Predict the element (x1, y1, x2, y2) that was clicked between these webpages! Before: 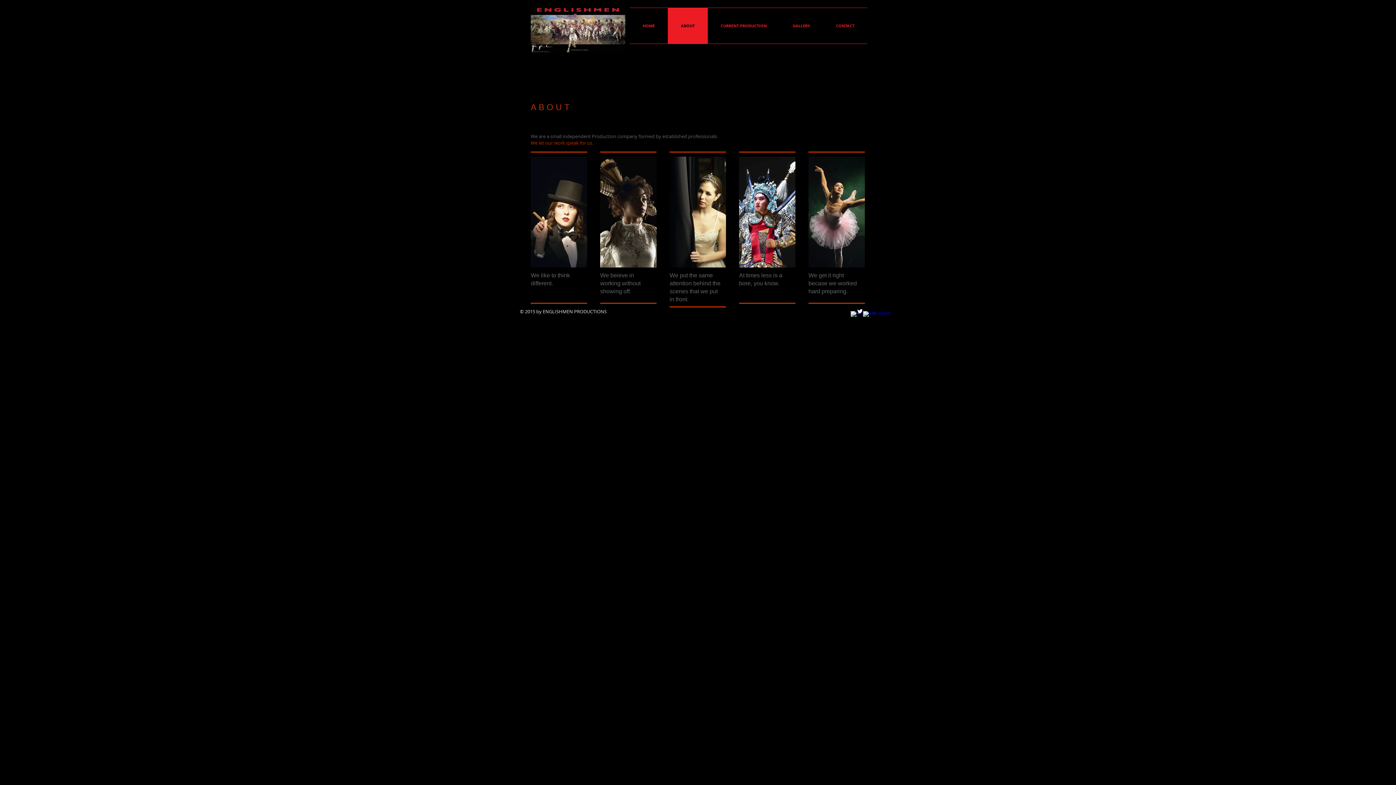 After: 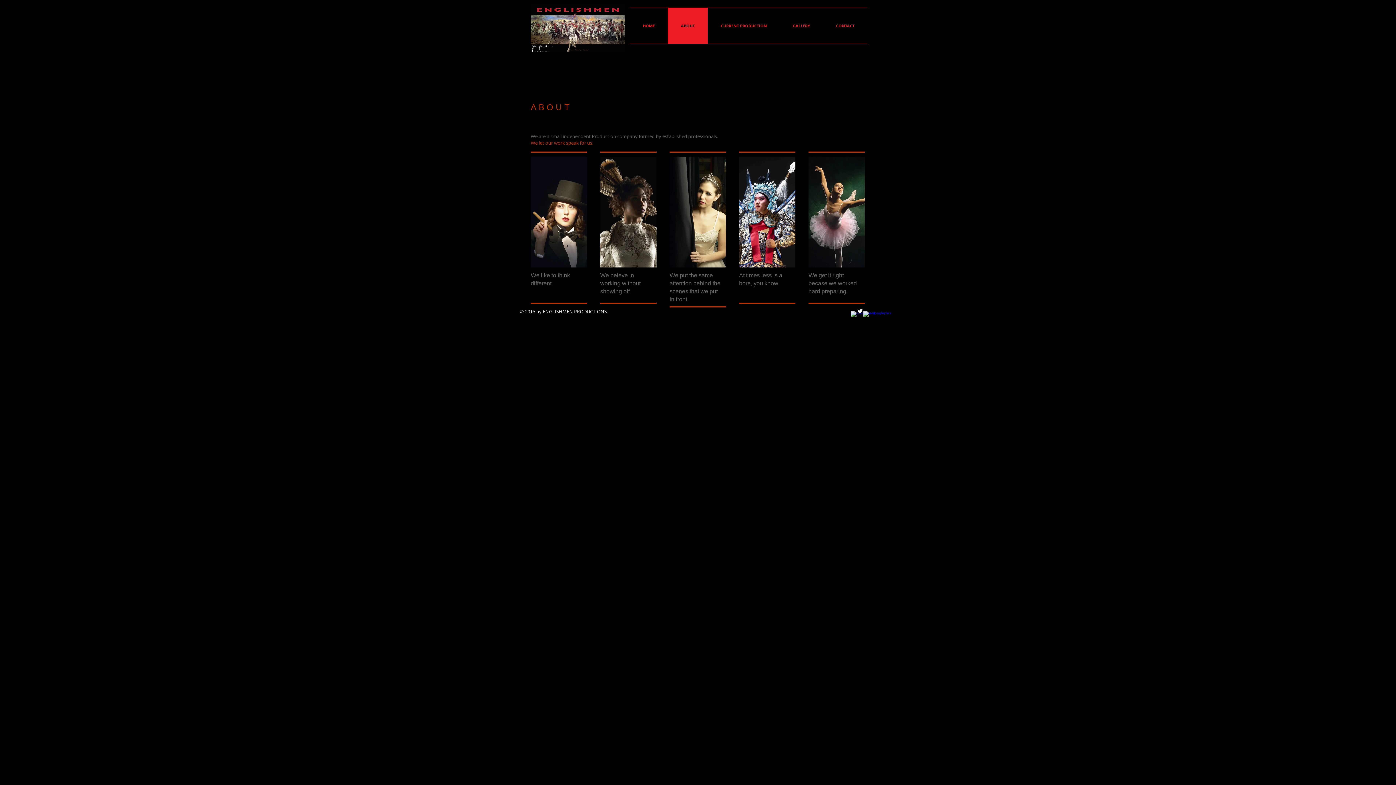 Action: bbox: (668, 8, 708, 43) label: ABOUT